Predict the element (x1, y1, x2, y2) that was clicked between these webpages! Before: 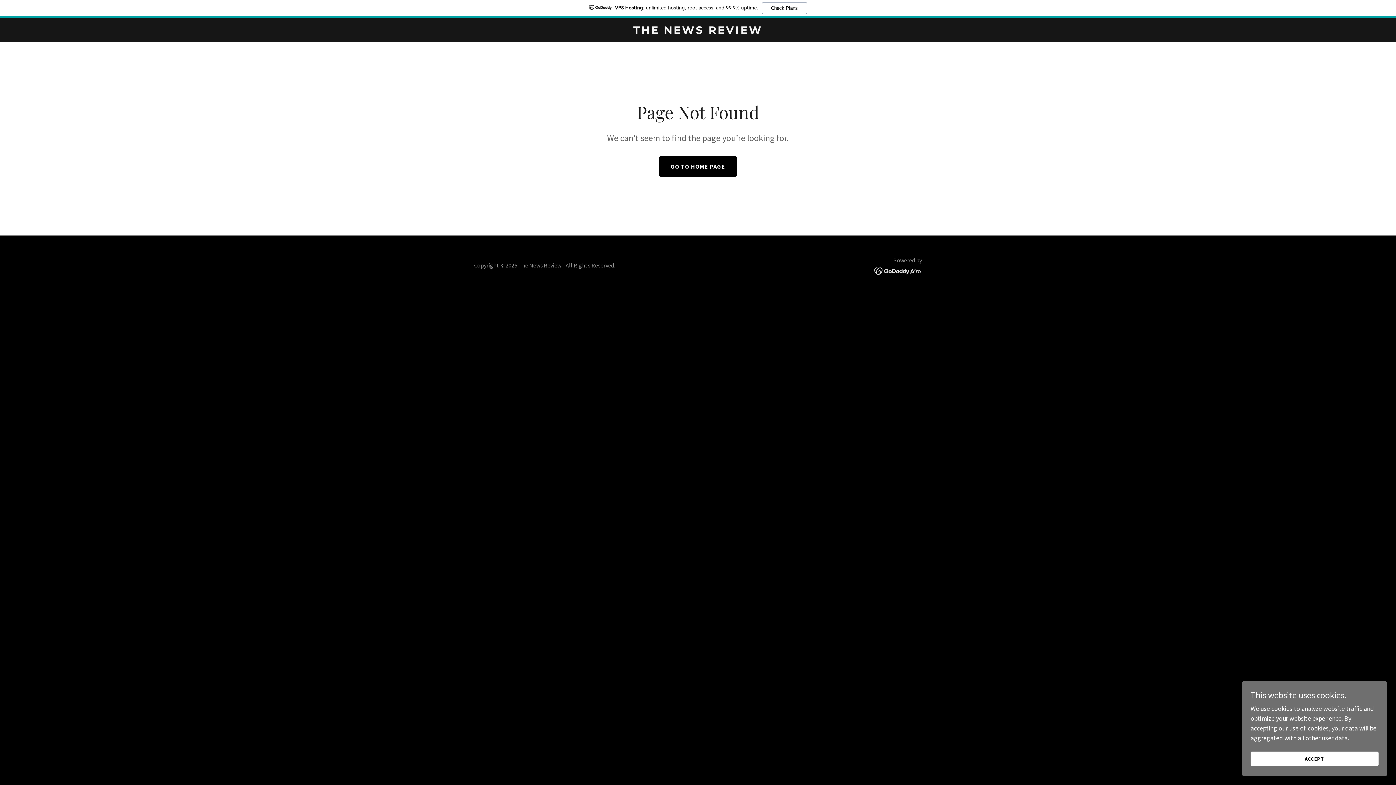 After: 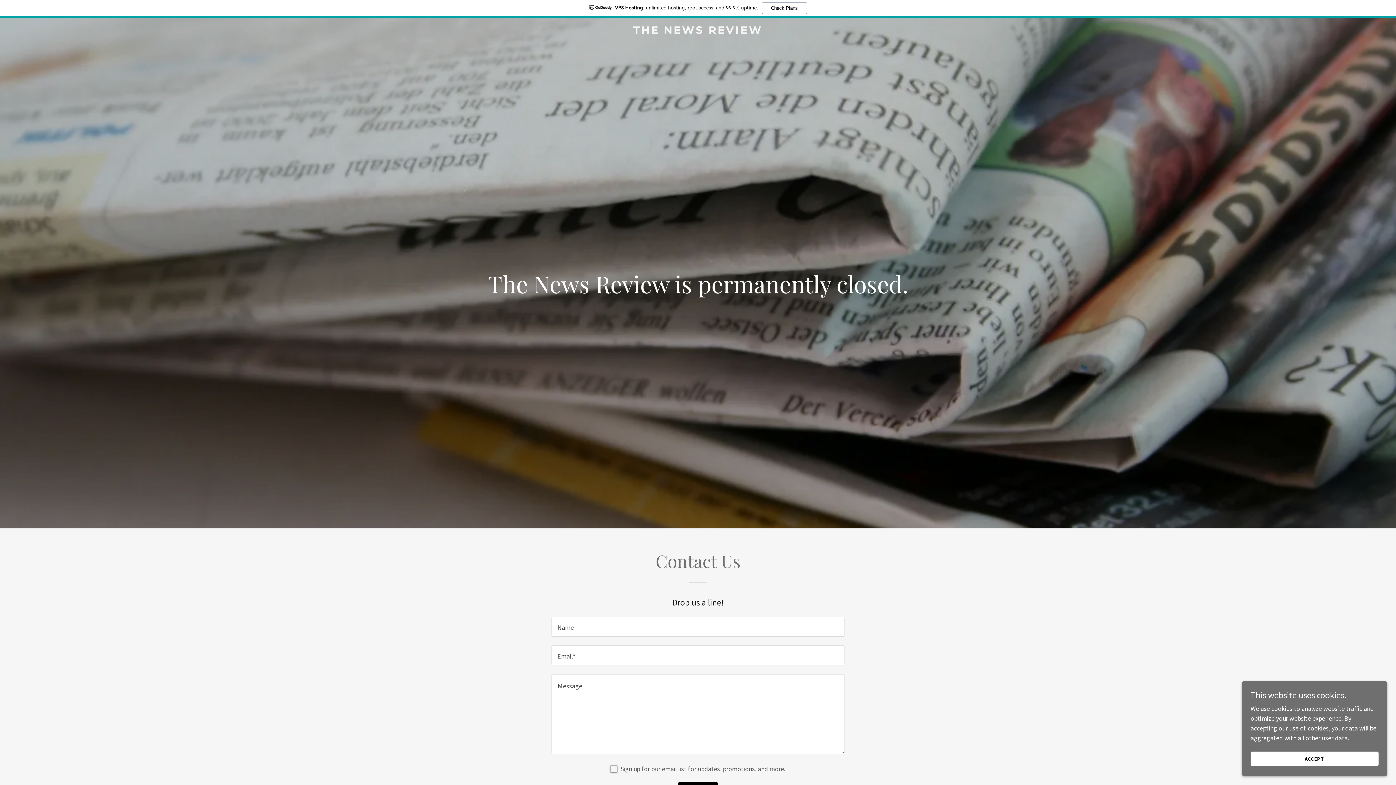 Action: label: THE NEWS REVIEW bbox: (471, 27, 925, 35)